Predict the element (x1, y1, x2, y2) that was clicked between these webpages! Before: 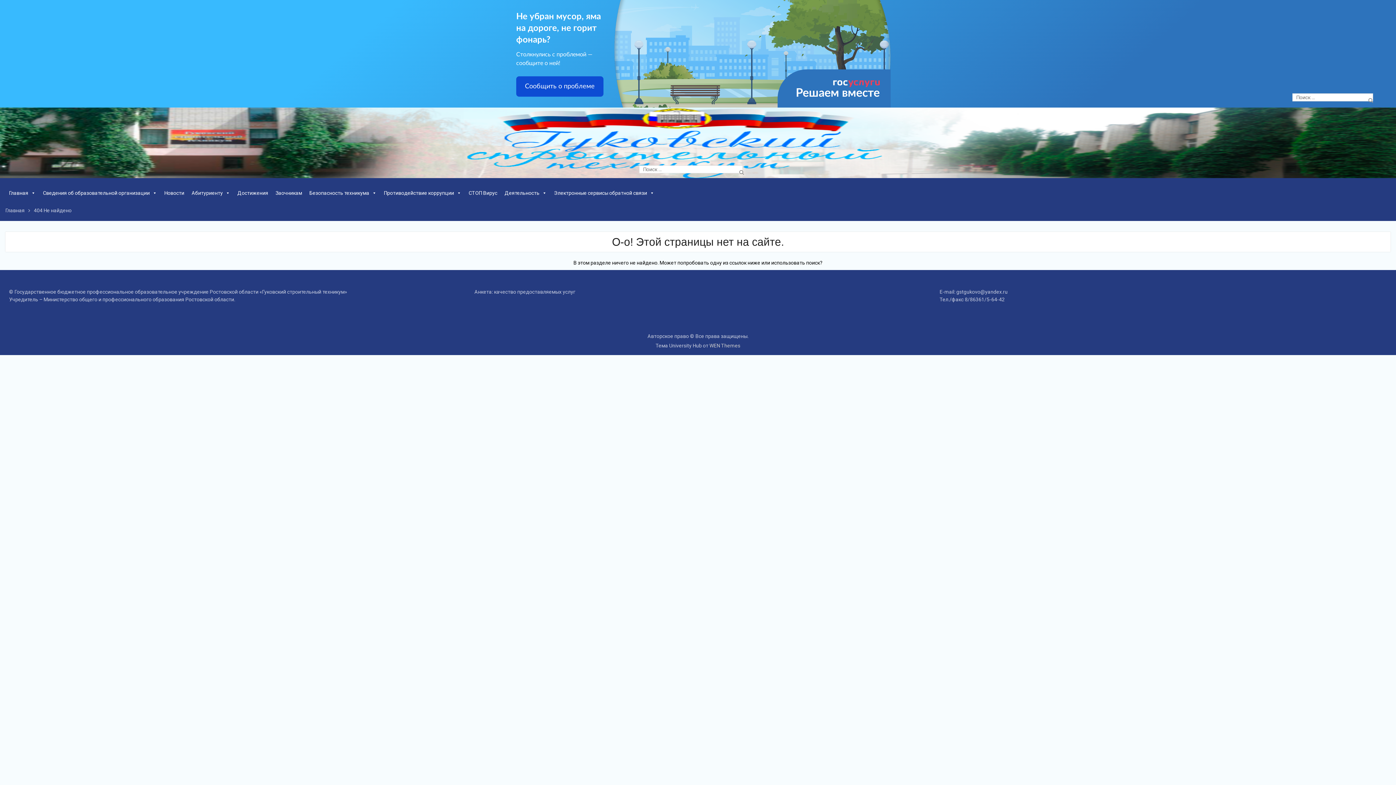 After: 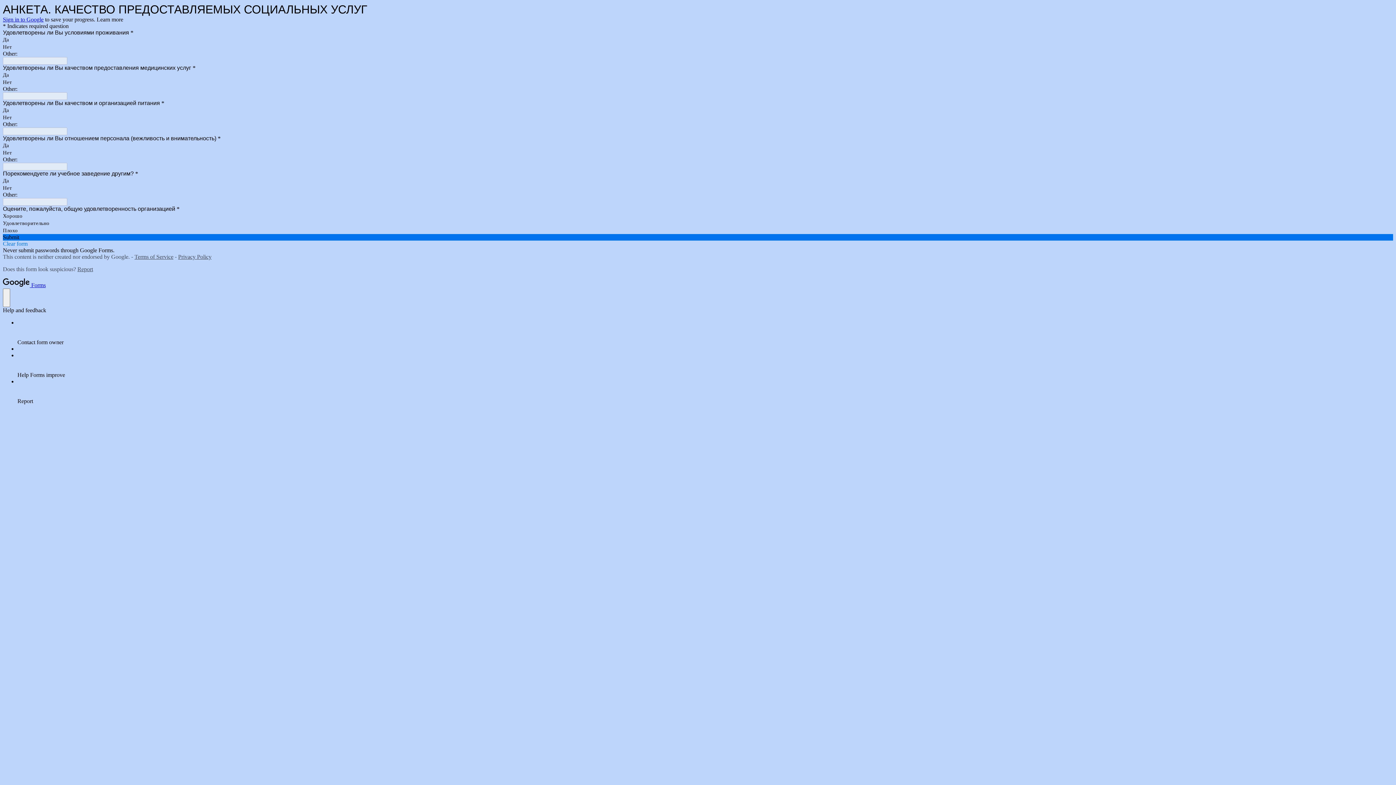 Action: bbox: (474, 289, 575, 294) label: Анкета: качество предоставляемых услуг